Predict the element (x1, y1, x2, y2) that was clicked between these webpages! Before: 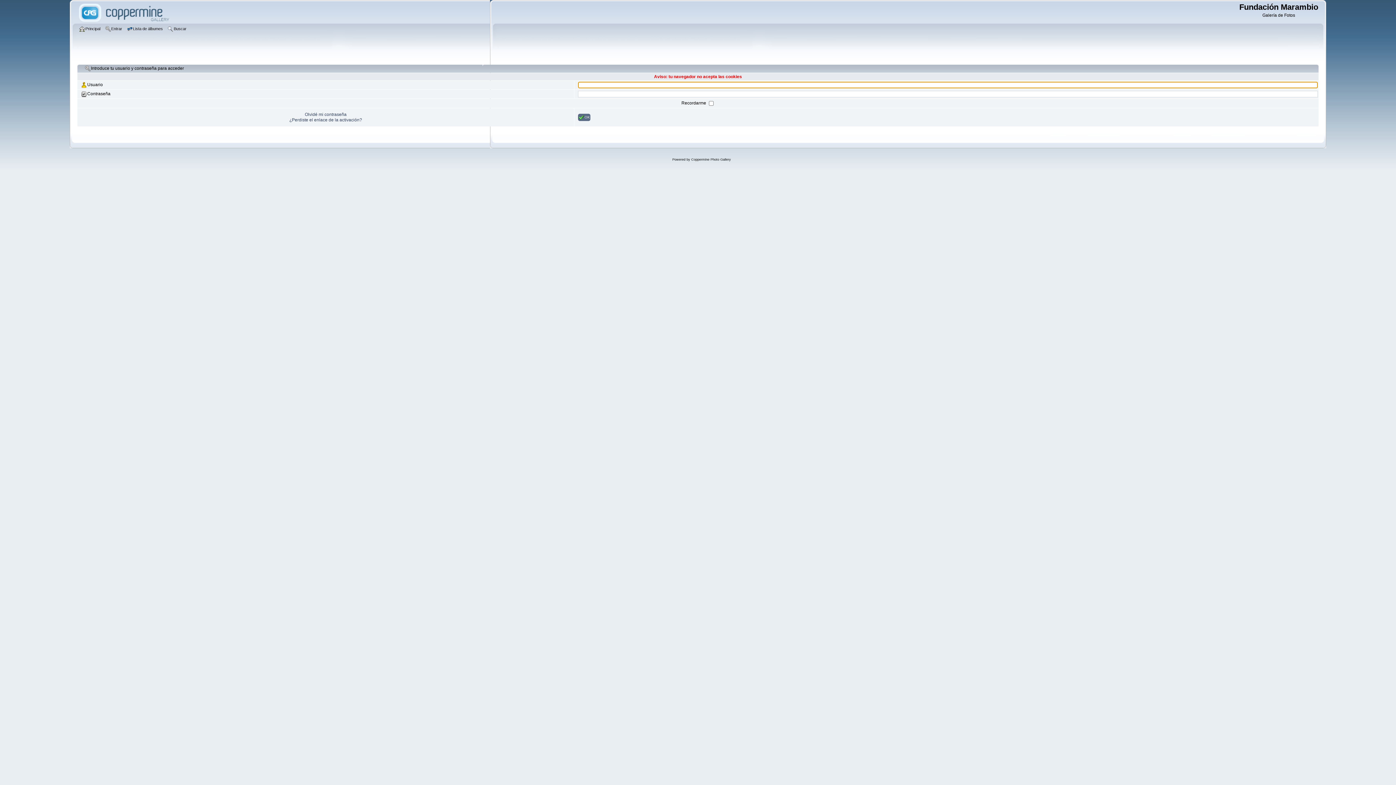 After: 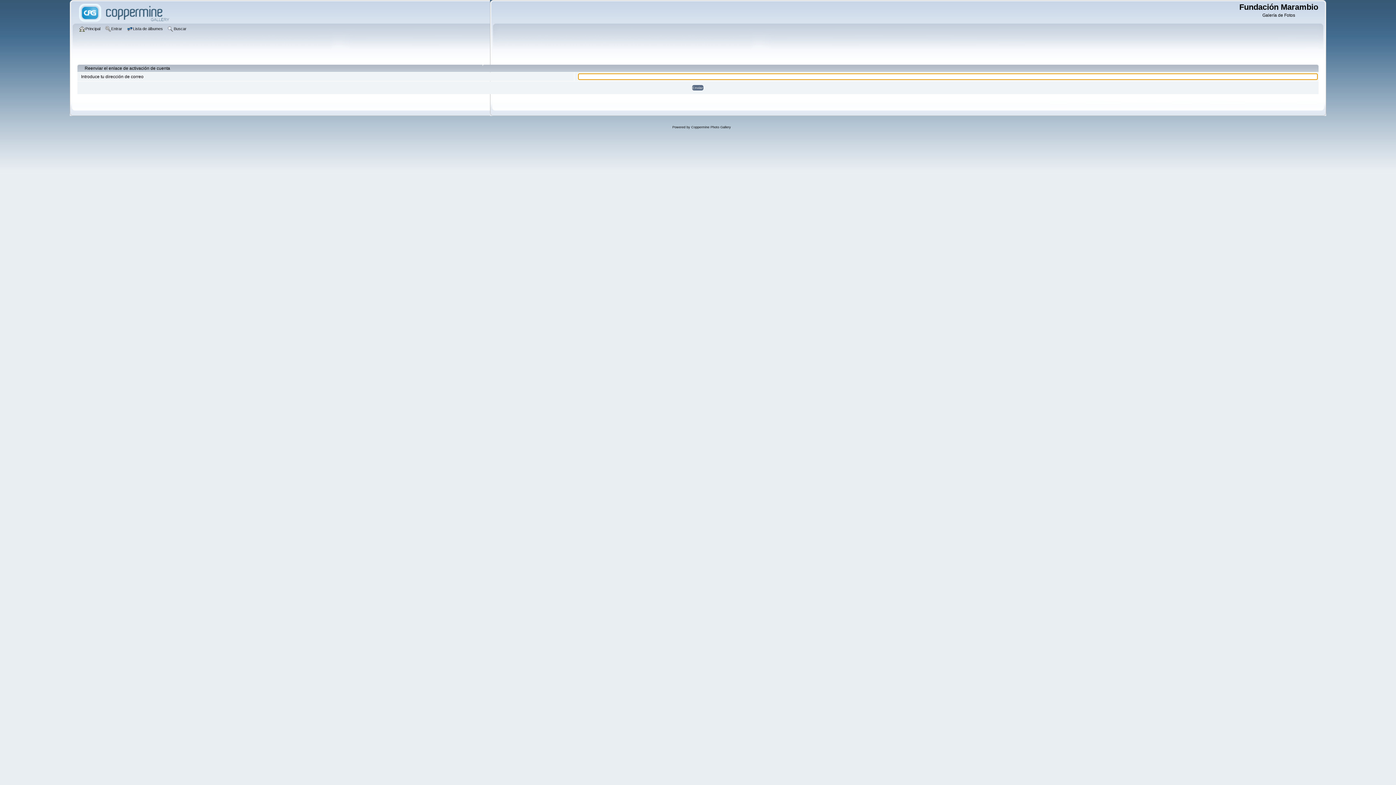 Action: label: ¿Perdiste el enlace de la activación? bbox: (289, 117, 362, 122)